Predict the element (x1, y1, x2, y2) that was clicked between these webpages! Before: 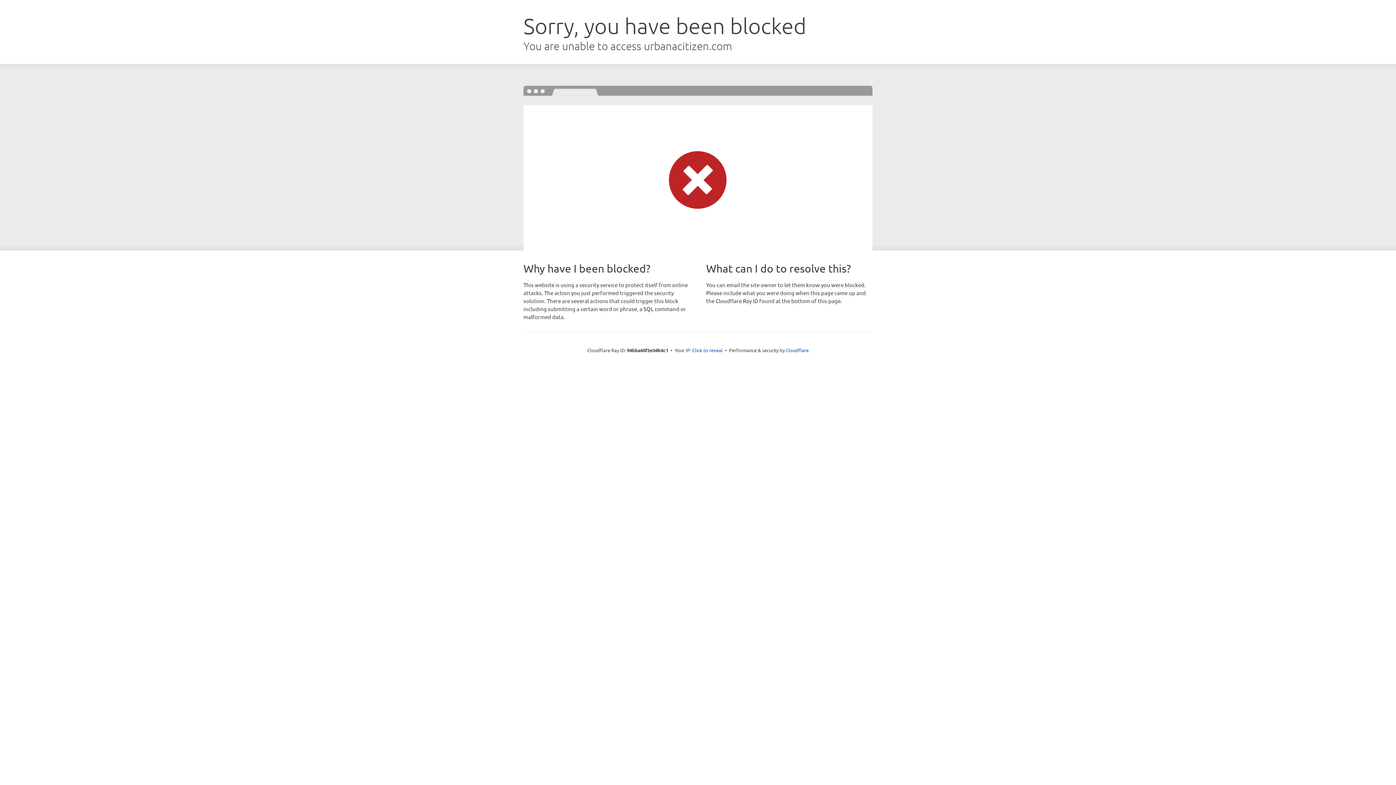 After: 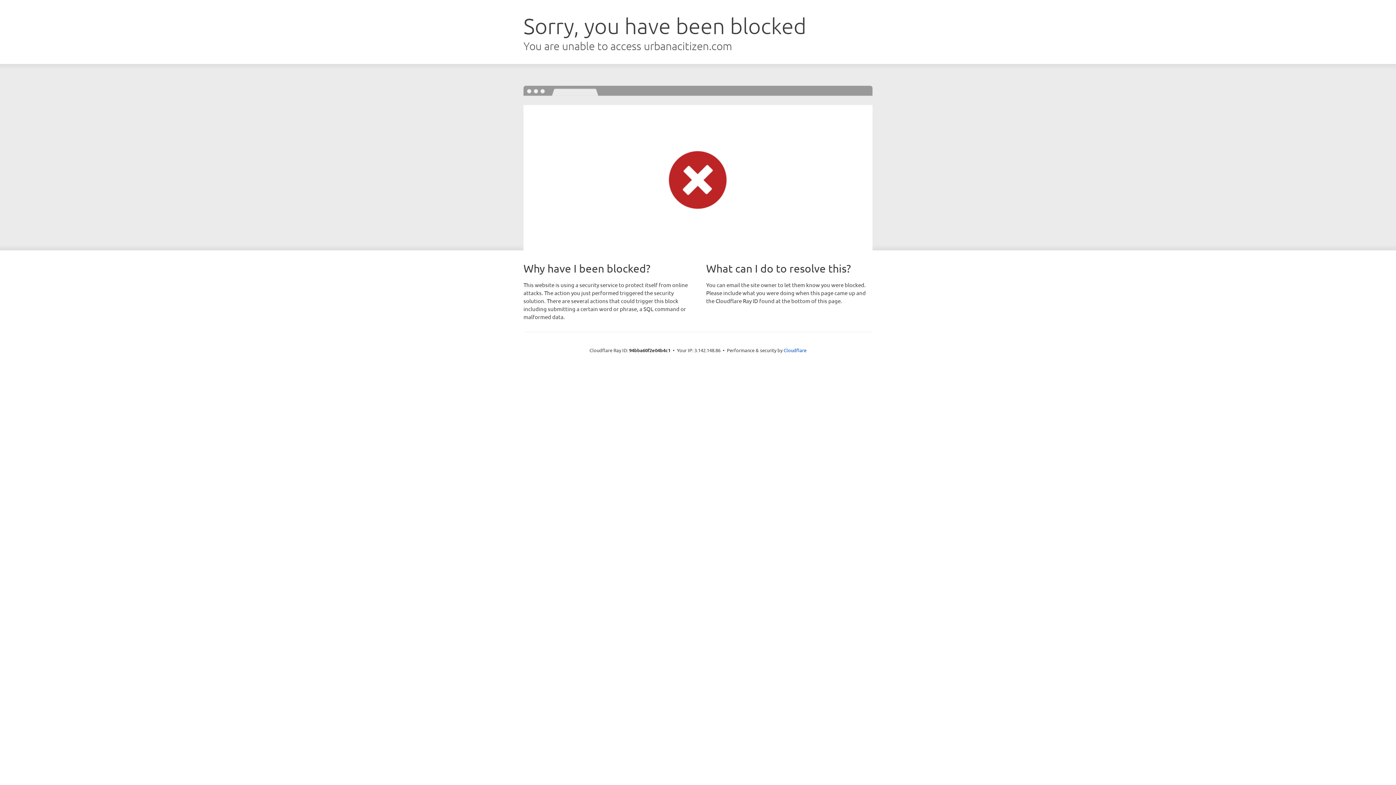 Action: bbox: (692, 346, 722, 353) label: Click to reveal